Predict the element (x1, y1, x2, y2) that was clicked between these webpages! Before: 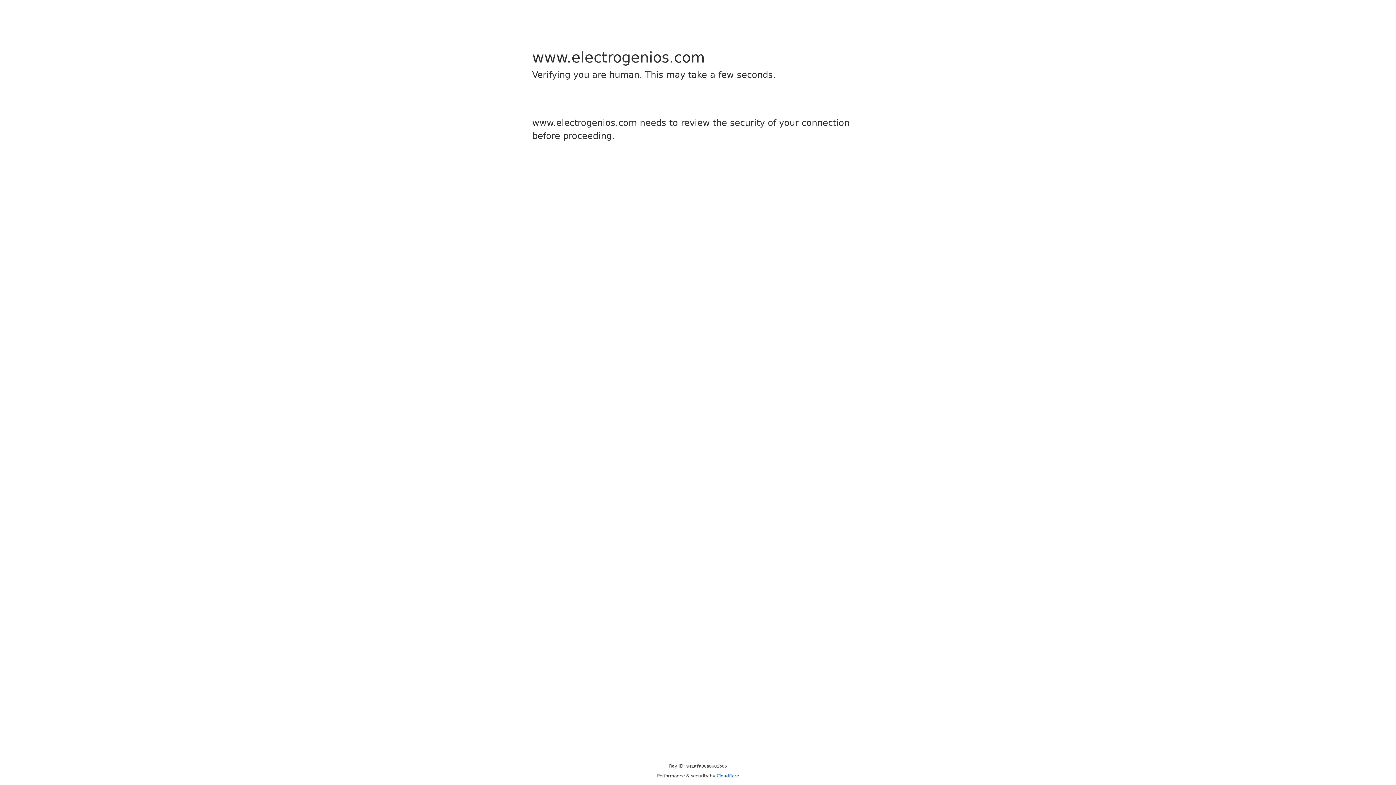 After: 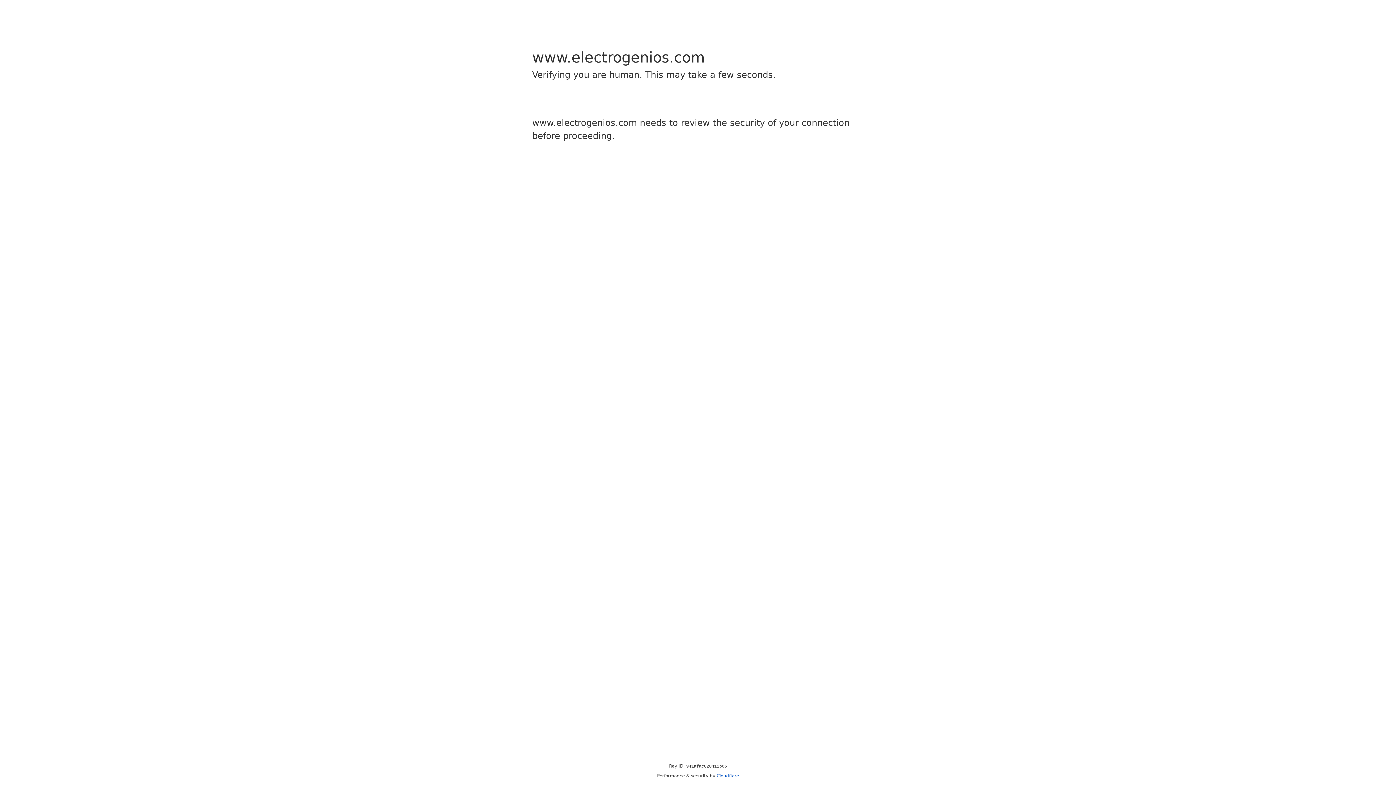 Action: label: Cloudflare bbox: (716, 773, 739, 778)